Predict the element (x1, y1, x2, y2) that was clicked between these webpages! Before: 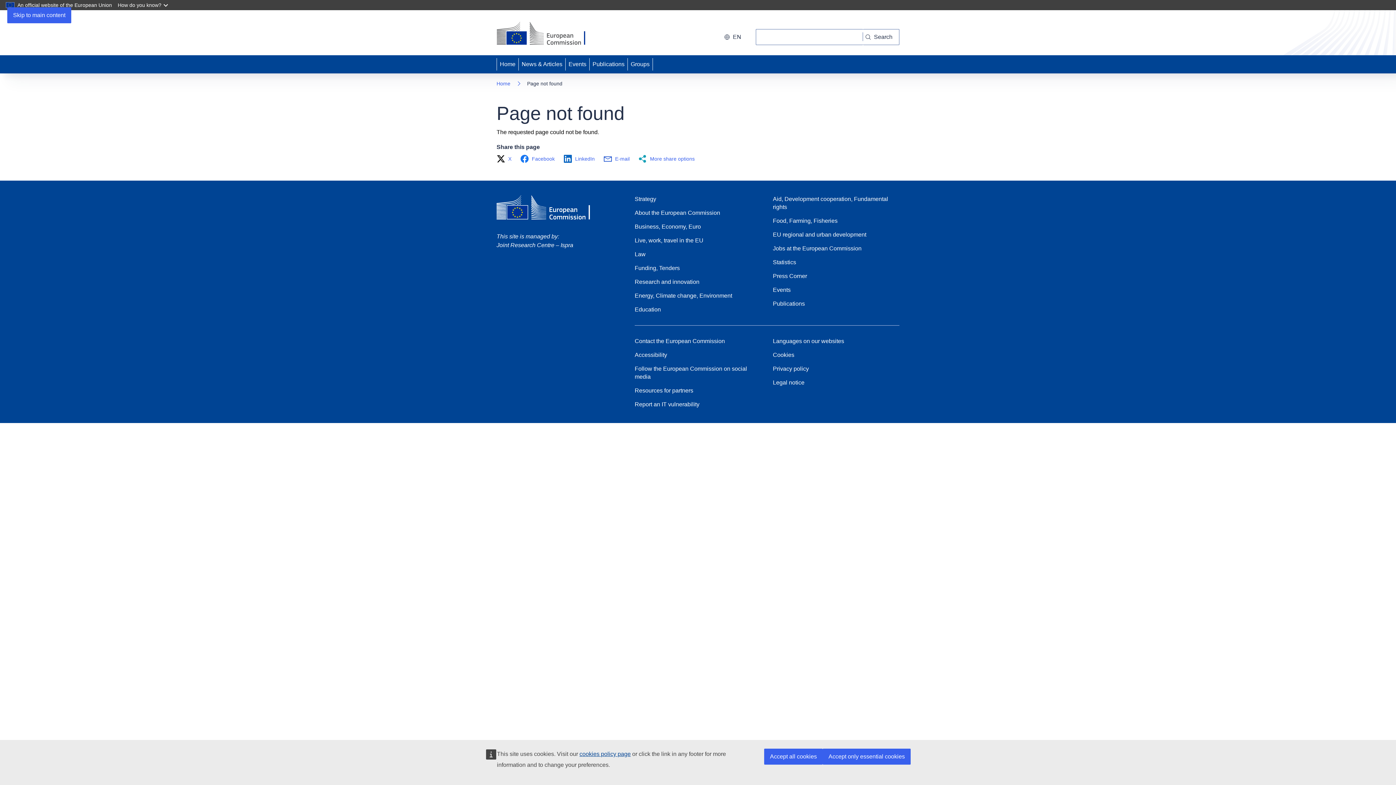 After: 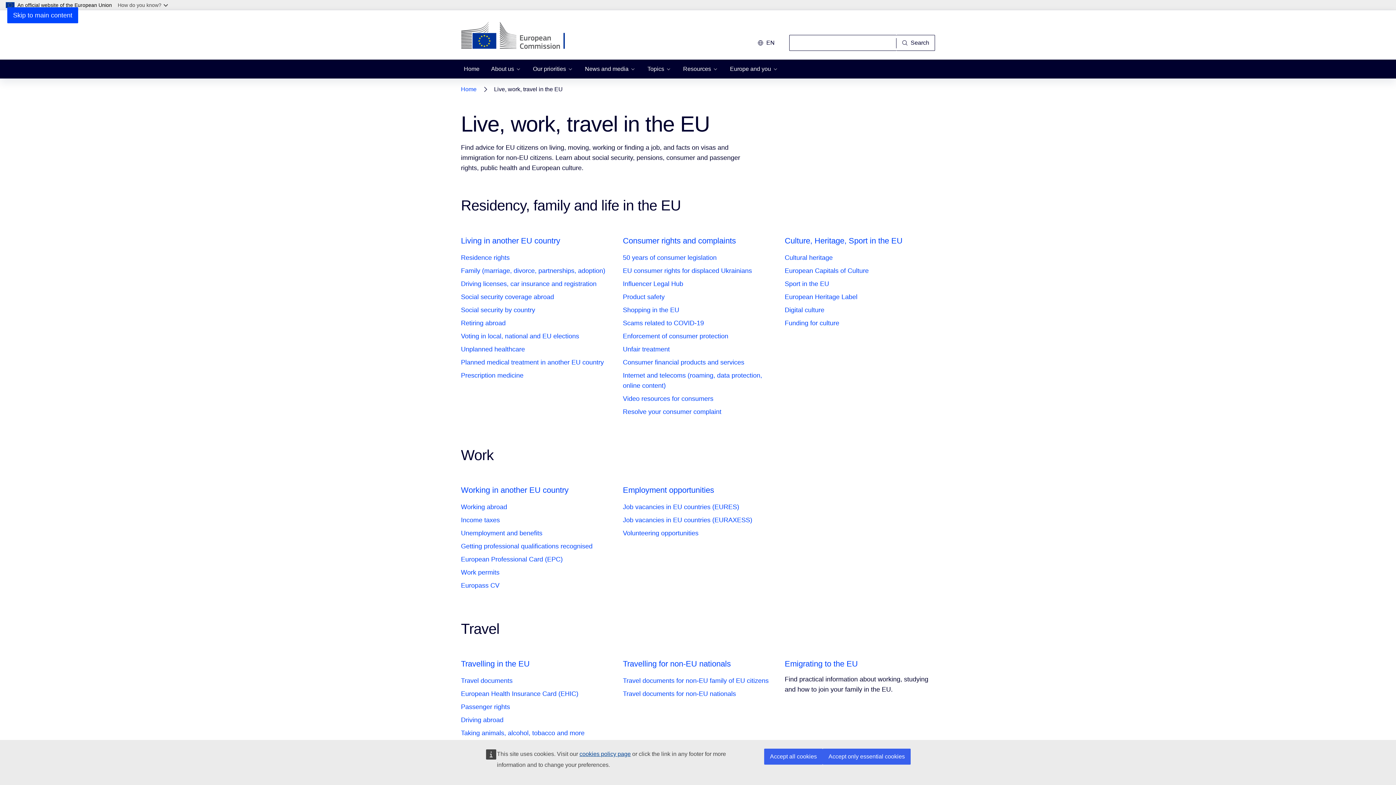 Action: label: Live, work, travel in the EU bbox: (634, 236, 703, 244)